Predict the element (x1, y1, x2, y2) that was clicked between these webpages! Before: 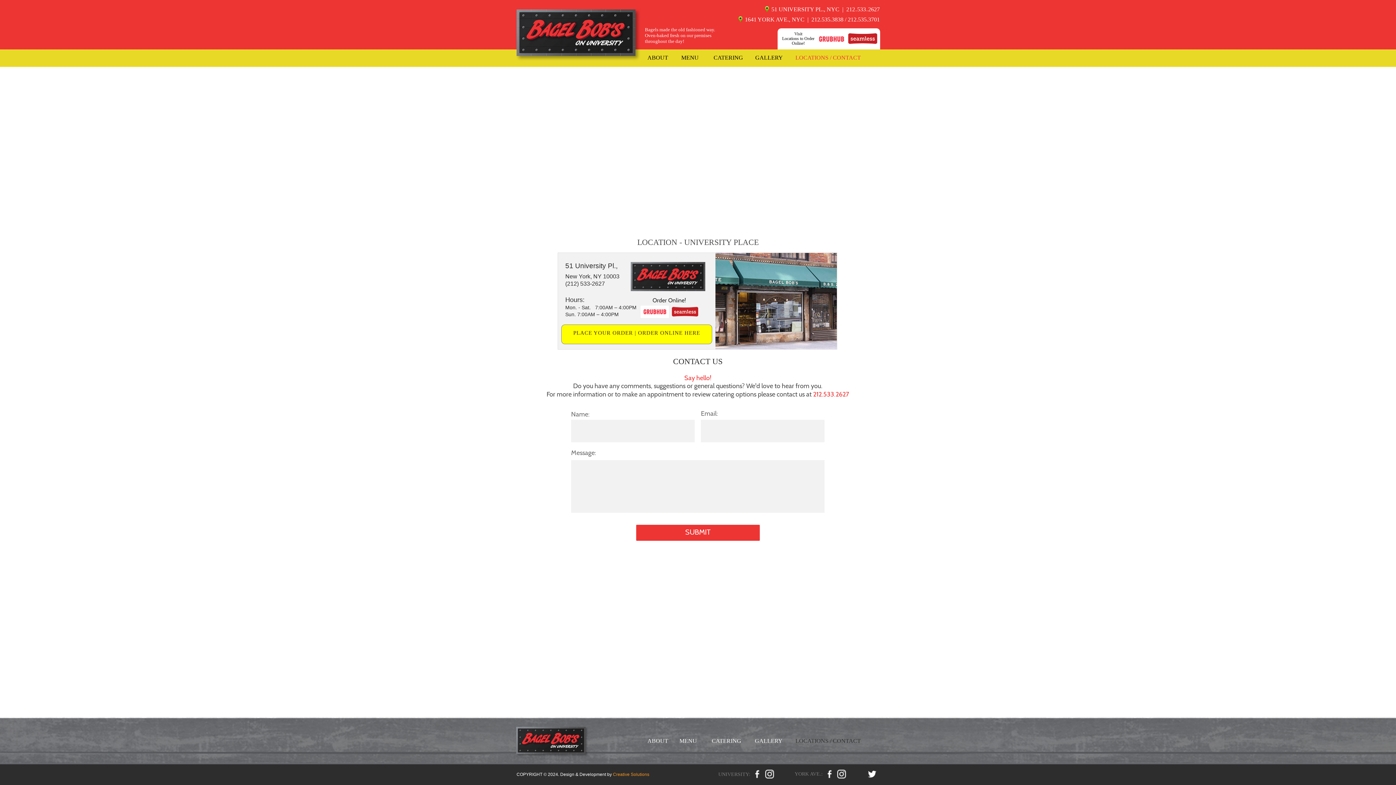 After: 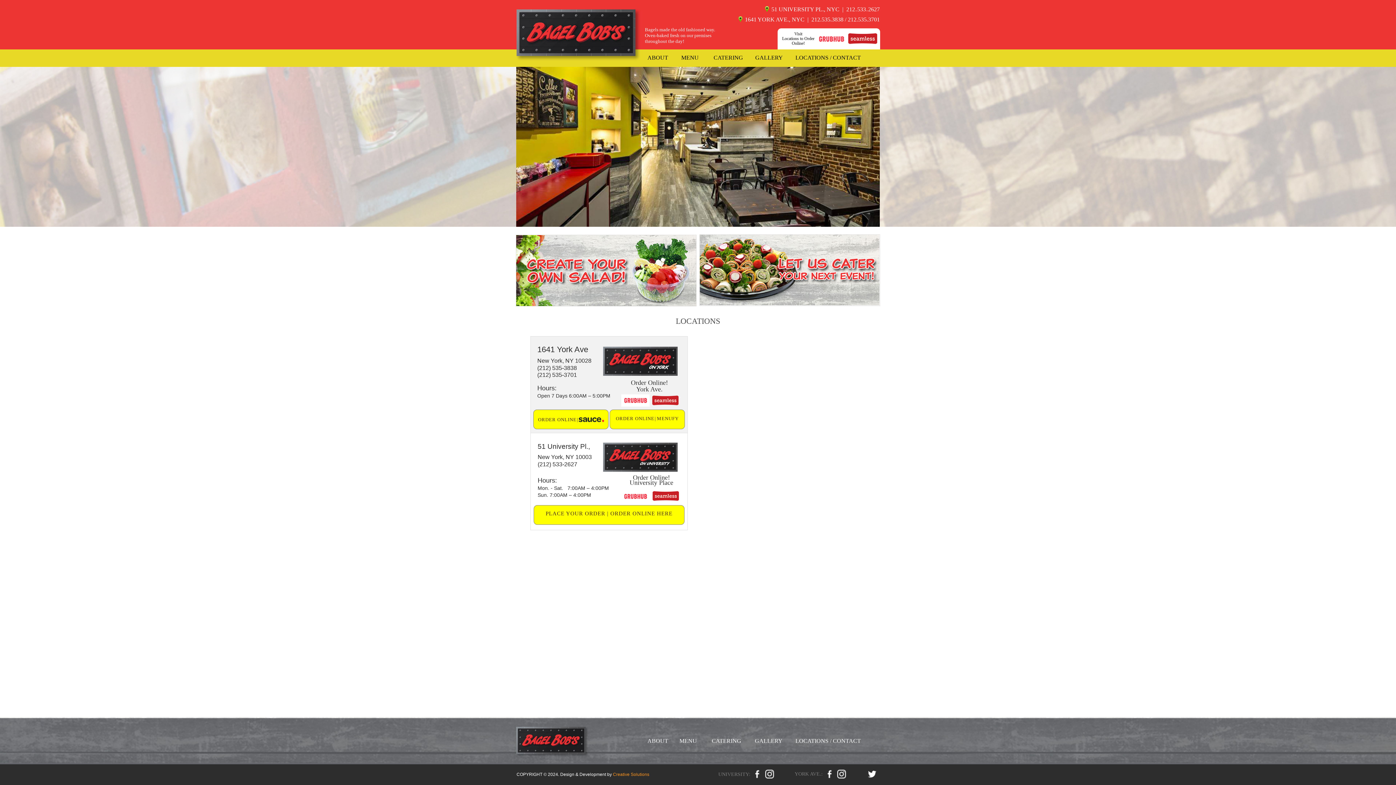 Action: bbox: (516, 9, 635, 56)